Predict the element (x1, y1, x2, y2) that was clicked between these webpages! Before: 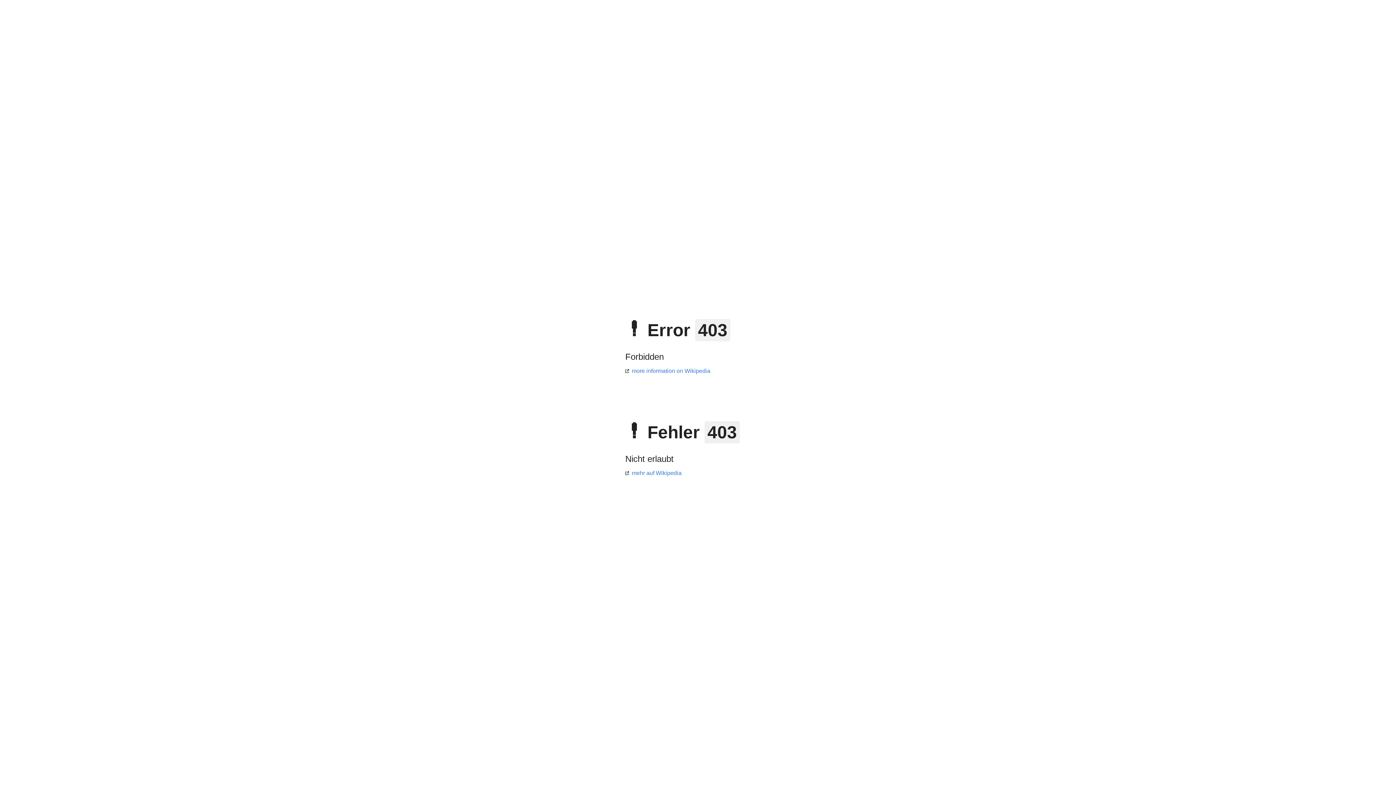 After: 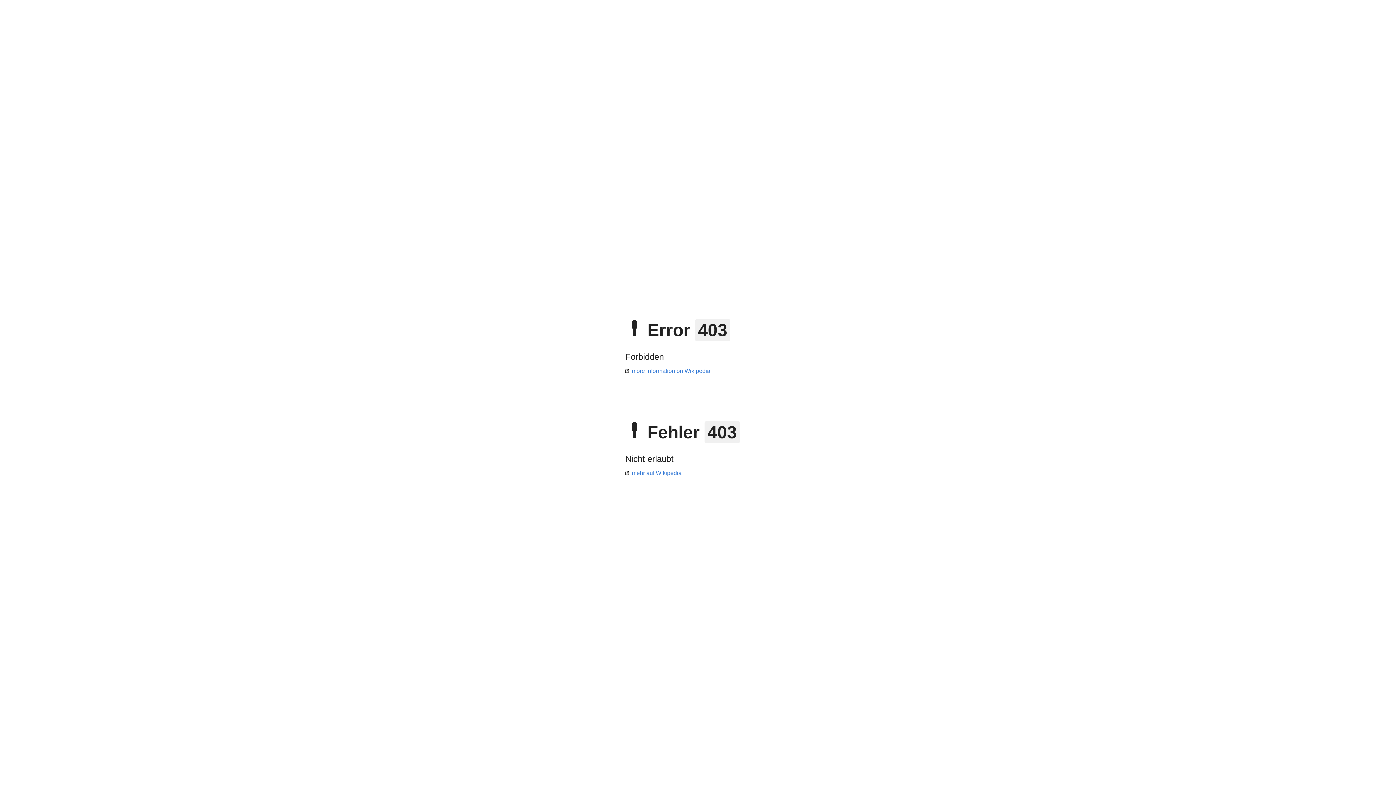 Action: label: mehr auf Wikipedia bbox: (625, 470, 681, 476)